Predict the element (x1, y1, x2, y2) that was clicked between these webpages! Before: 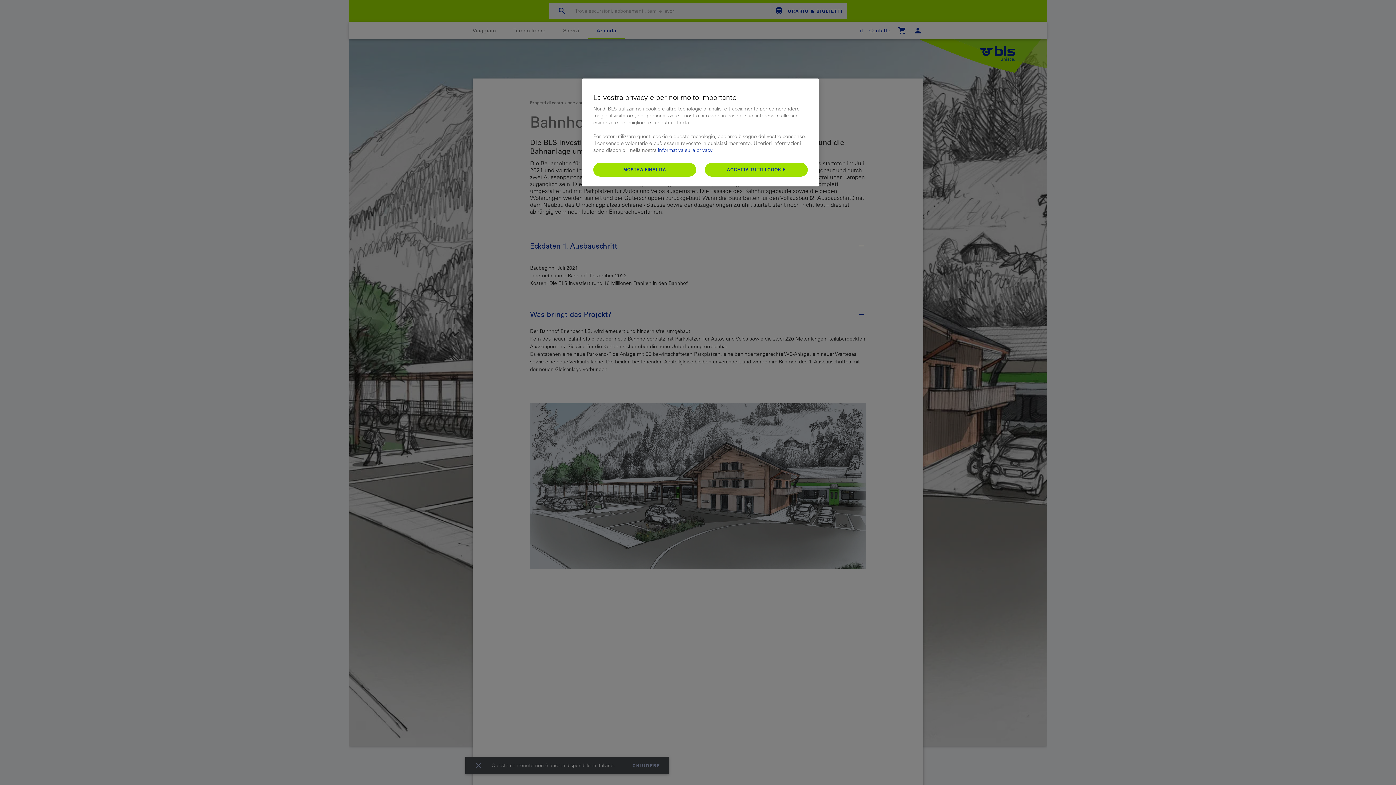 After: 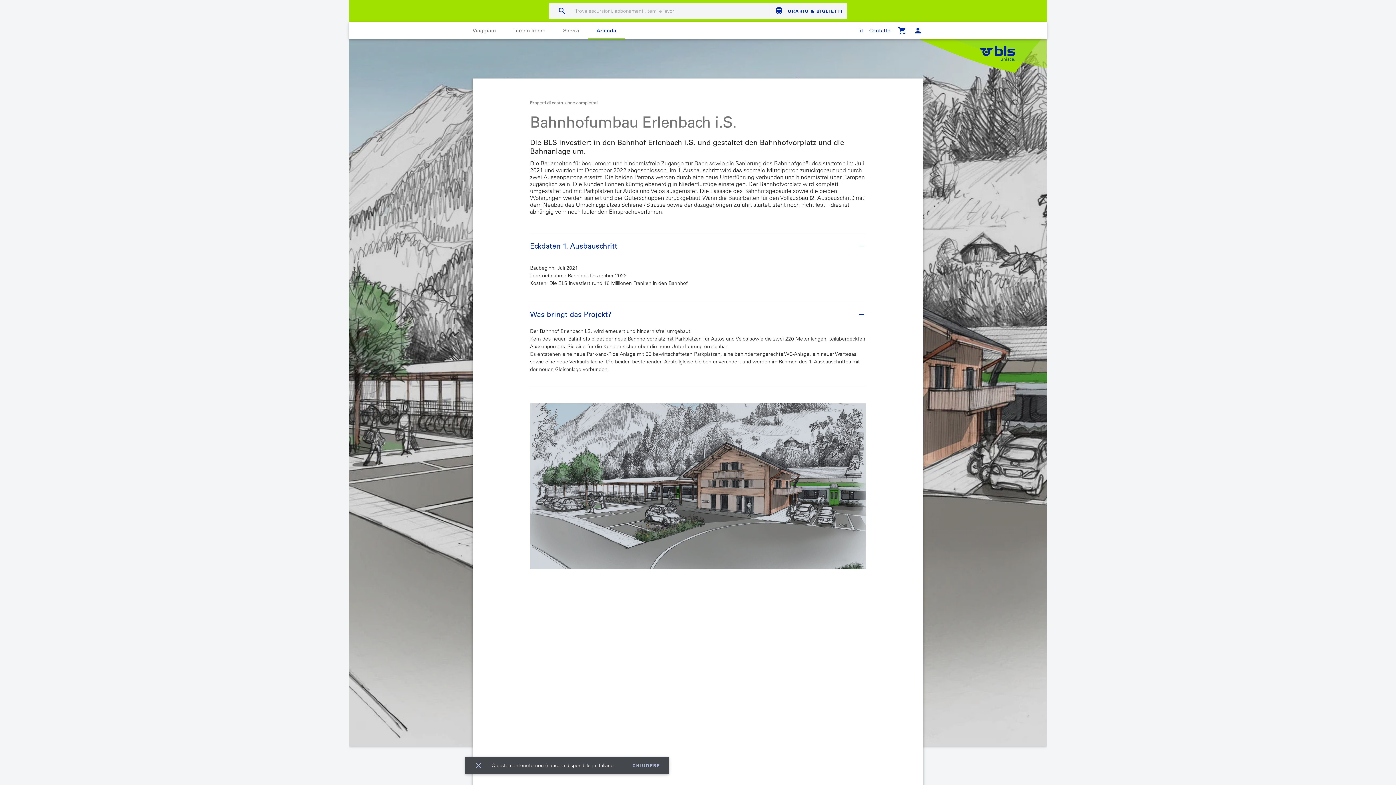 Action: label: ACCETTA TUTTI I COOKIE bbox: (705, 162, 808, 176)